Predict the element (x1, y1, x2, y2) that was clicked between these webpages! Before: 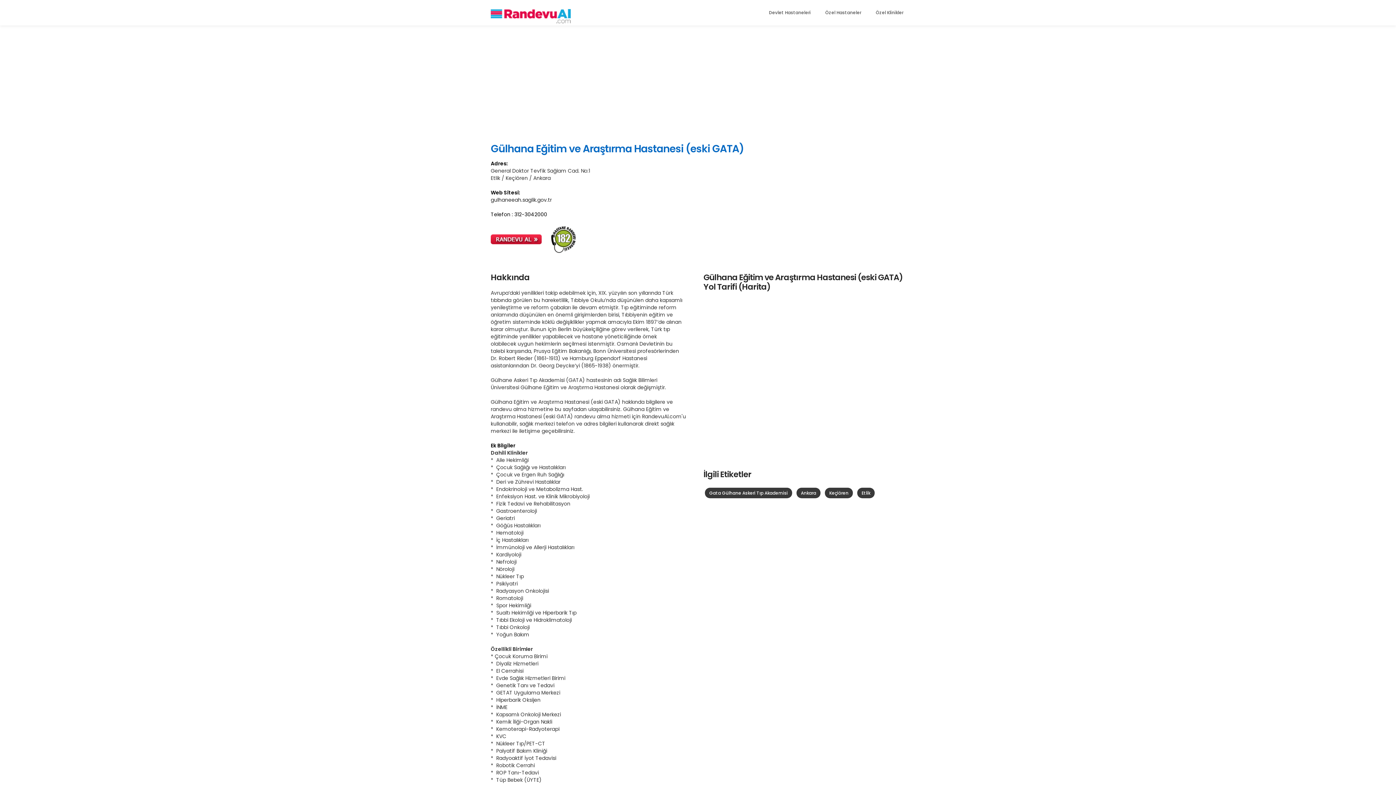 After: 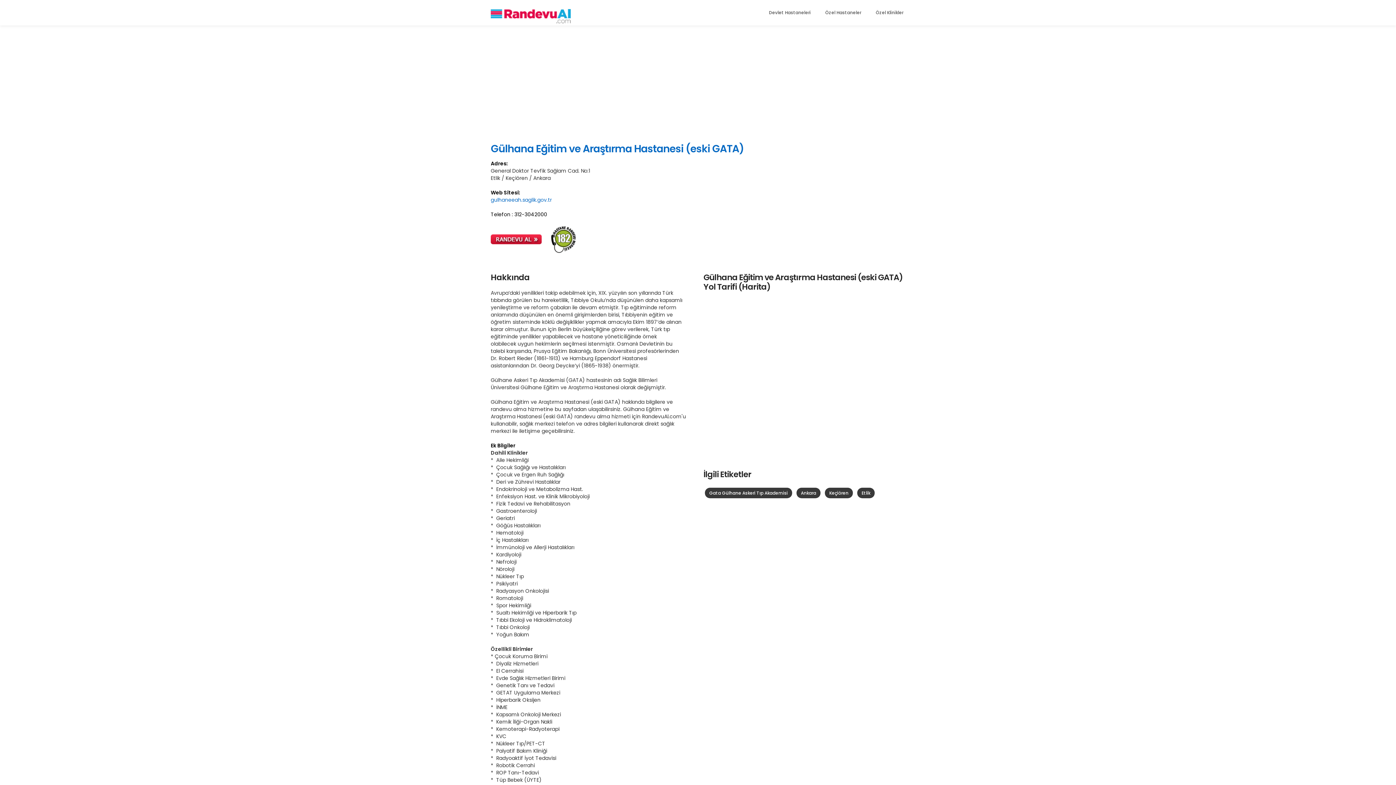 Action: bbox: (490, 196, 552, 203) label: gulhaneeah.saglik.gov.tr